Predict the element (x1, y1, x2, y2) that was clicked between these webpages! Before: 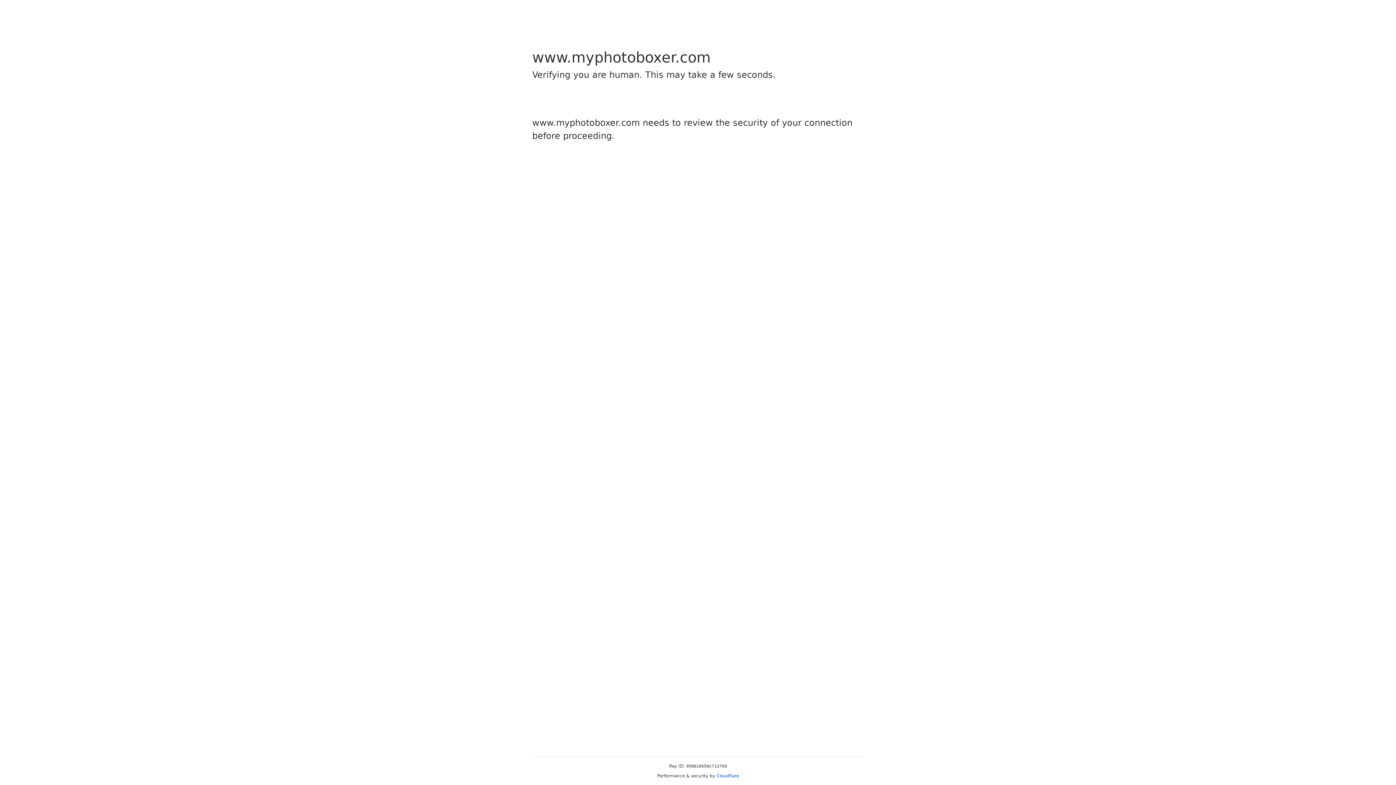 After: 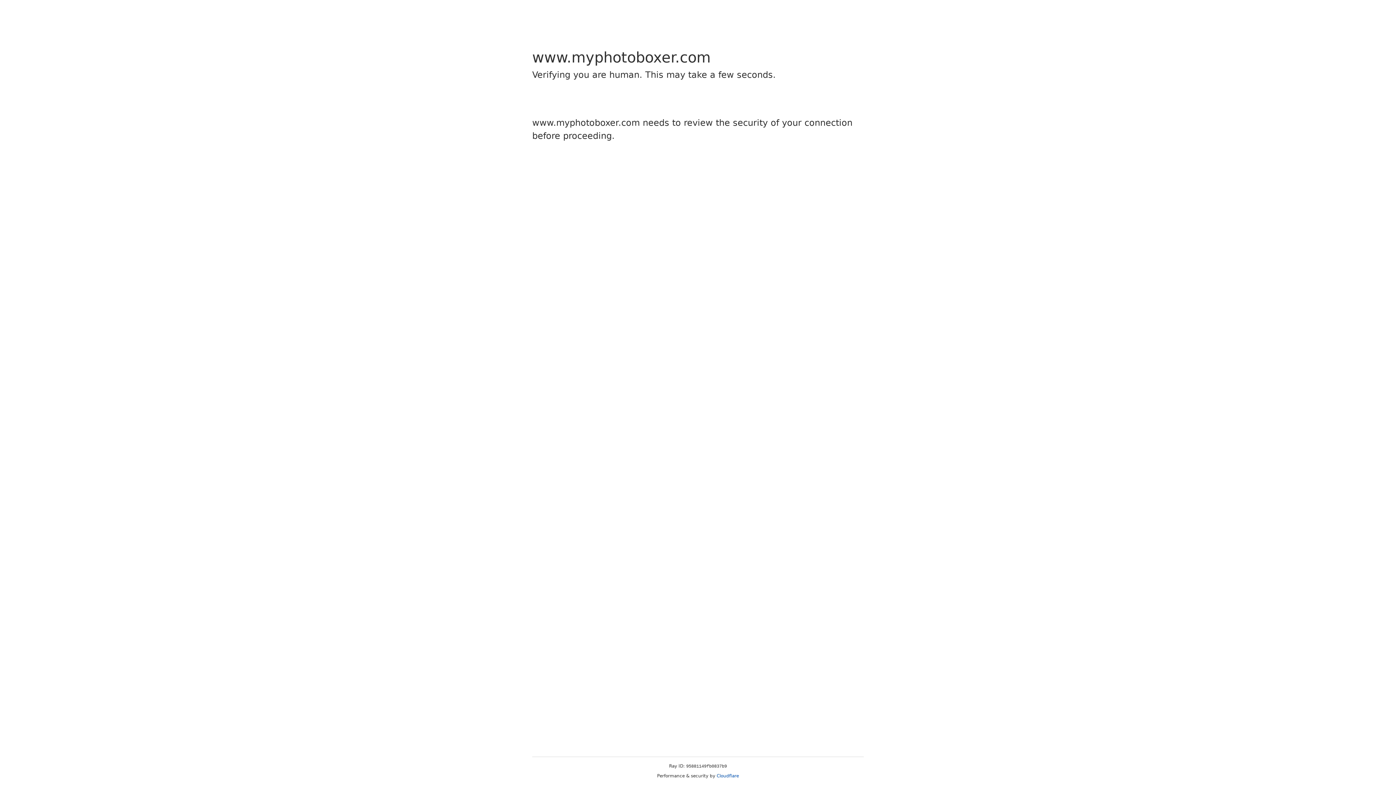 Action: label: Cloudflare bbox: (716, 773, 739, 778)